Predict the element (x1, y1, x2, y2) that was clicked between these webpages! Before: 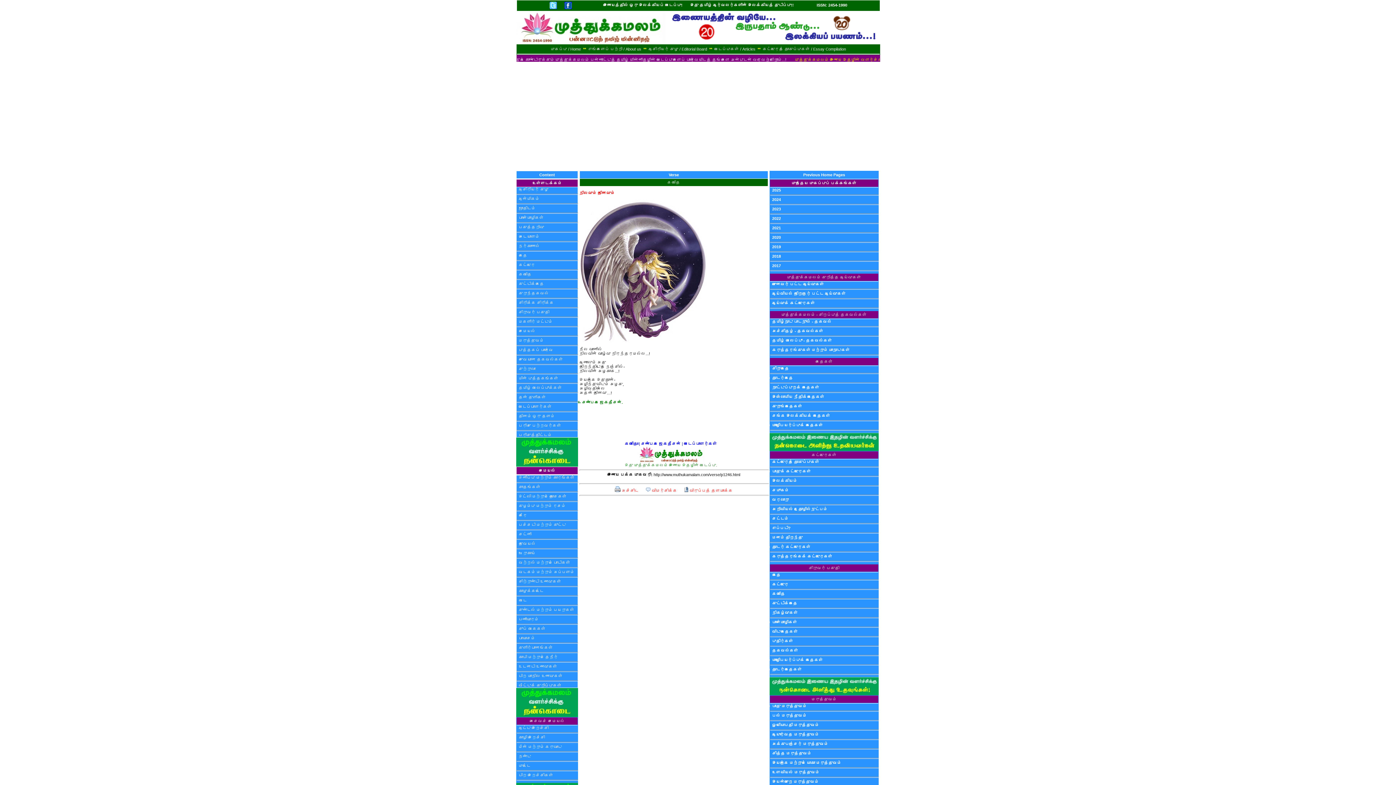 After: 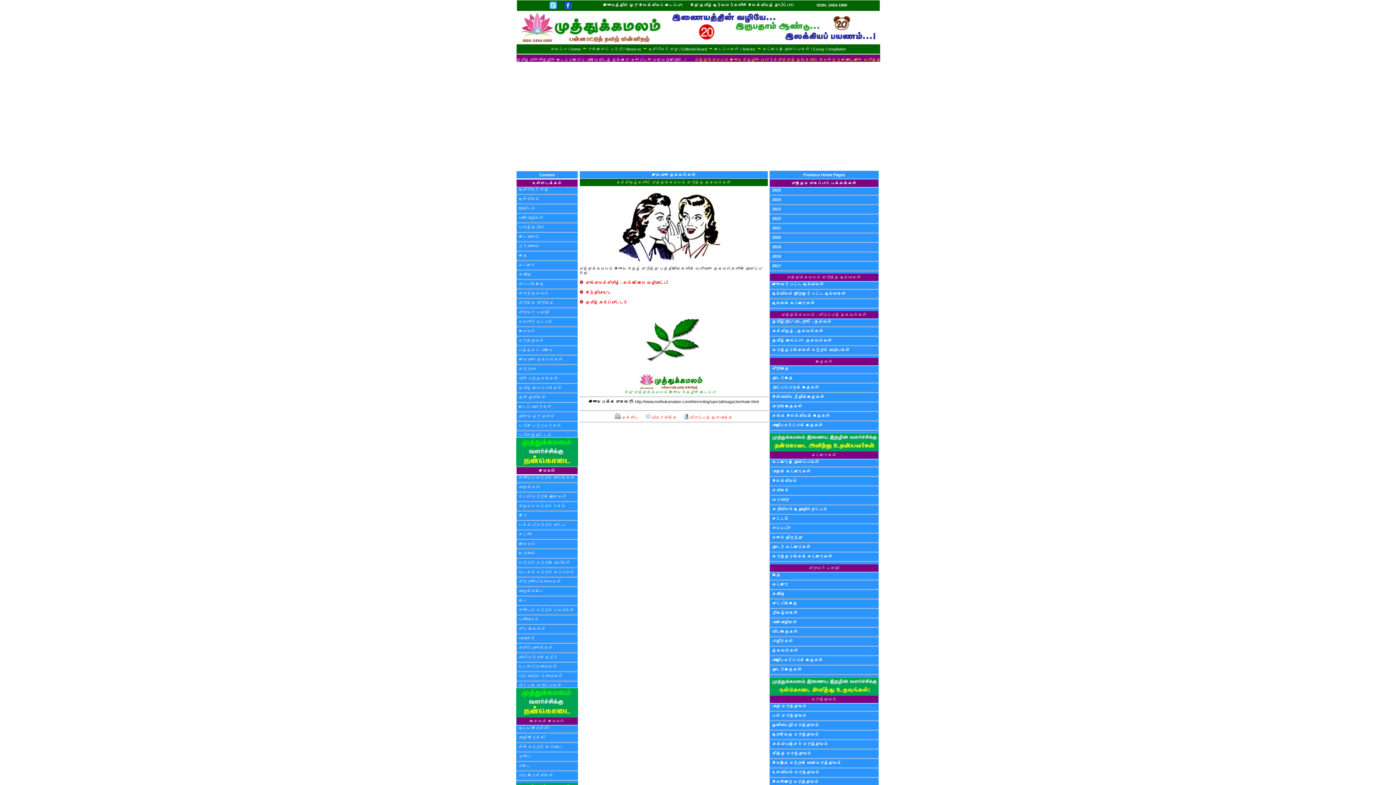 Action: bbox: (772, 329, 823, 333) label: அச்சிதழ் - தகவல்கள்